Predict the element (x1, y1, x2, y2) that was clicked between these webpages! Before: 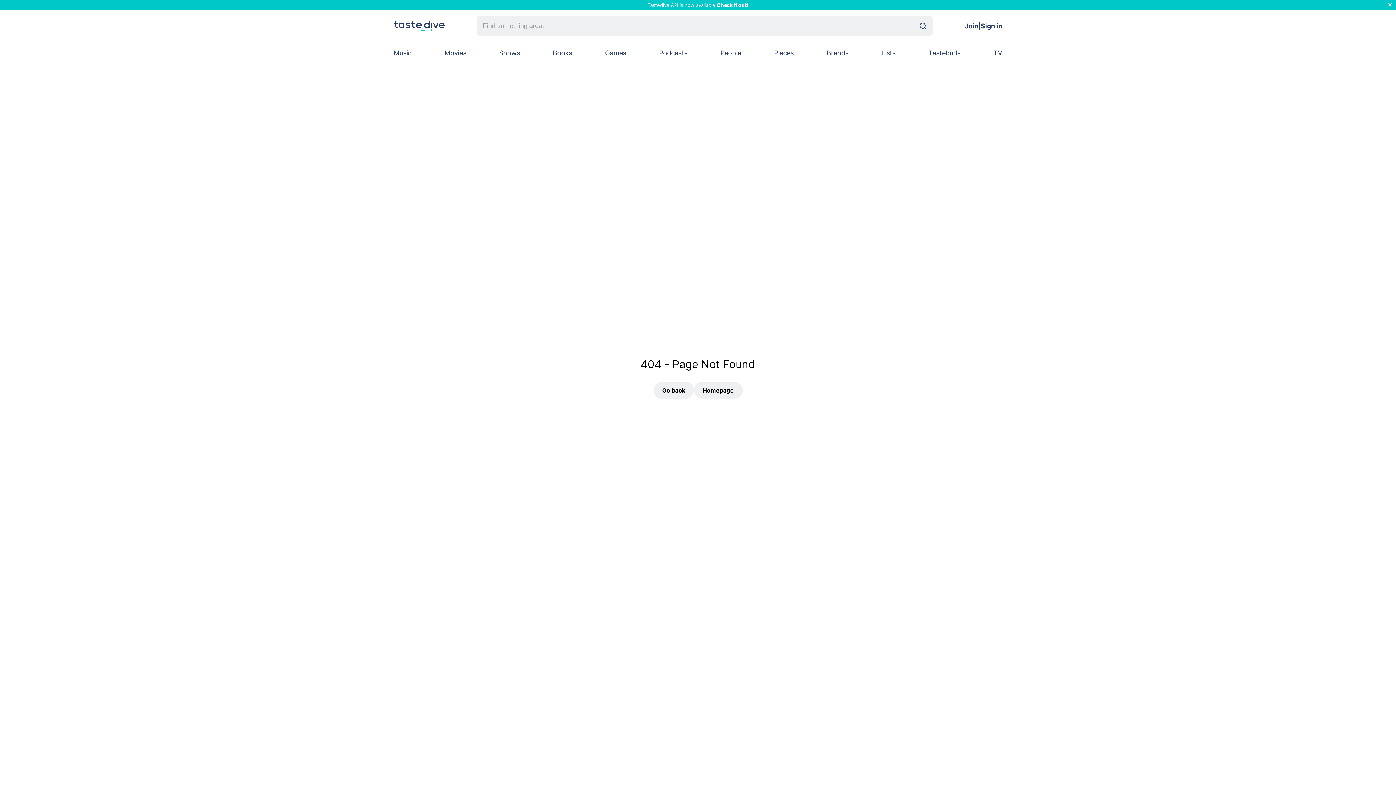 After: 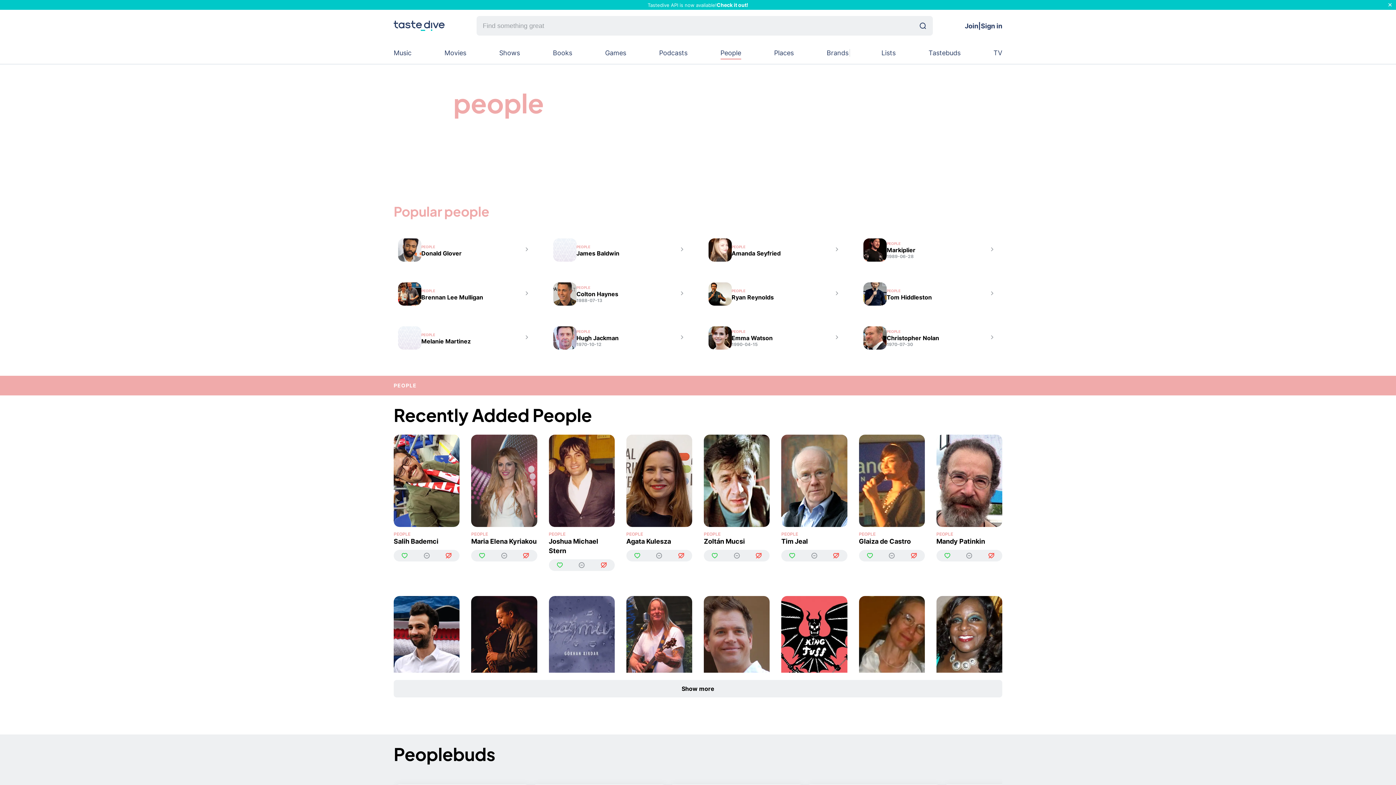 Action: bbox: (720, 49, 741, 56) label: People